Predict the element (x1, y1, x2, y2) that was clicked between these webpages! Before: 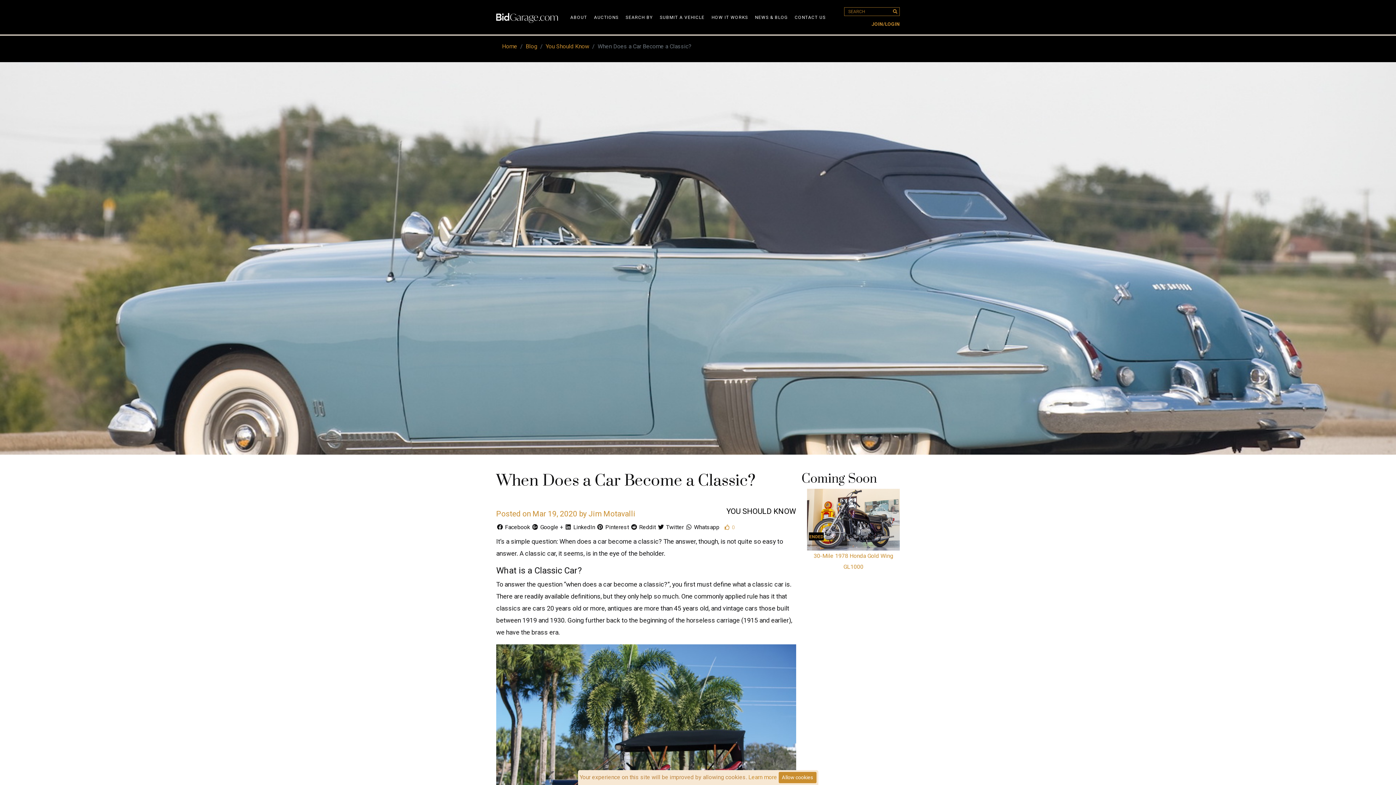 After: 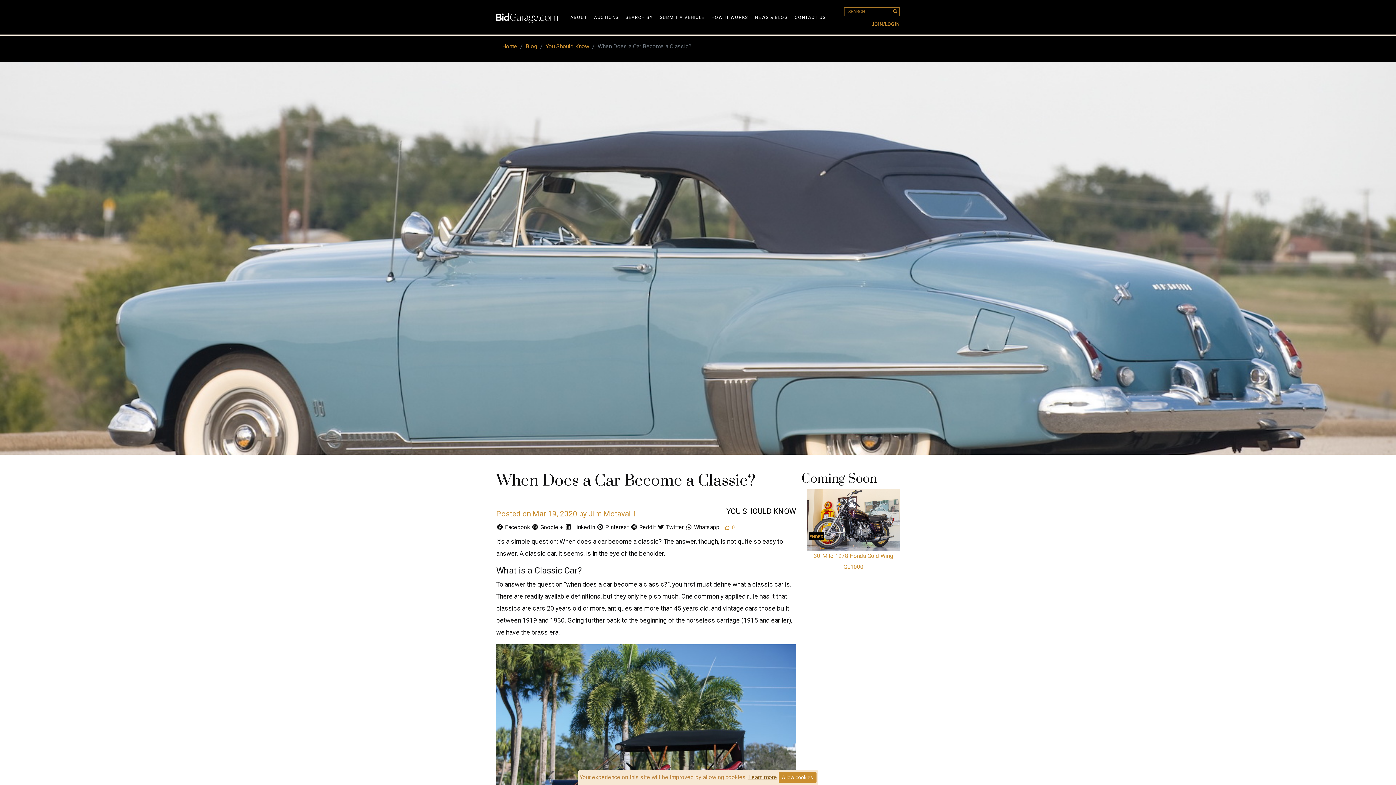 Action: bbox: (748, 774, 777, 780) label: Learn more